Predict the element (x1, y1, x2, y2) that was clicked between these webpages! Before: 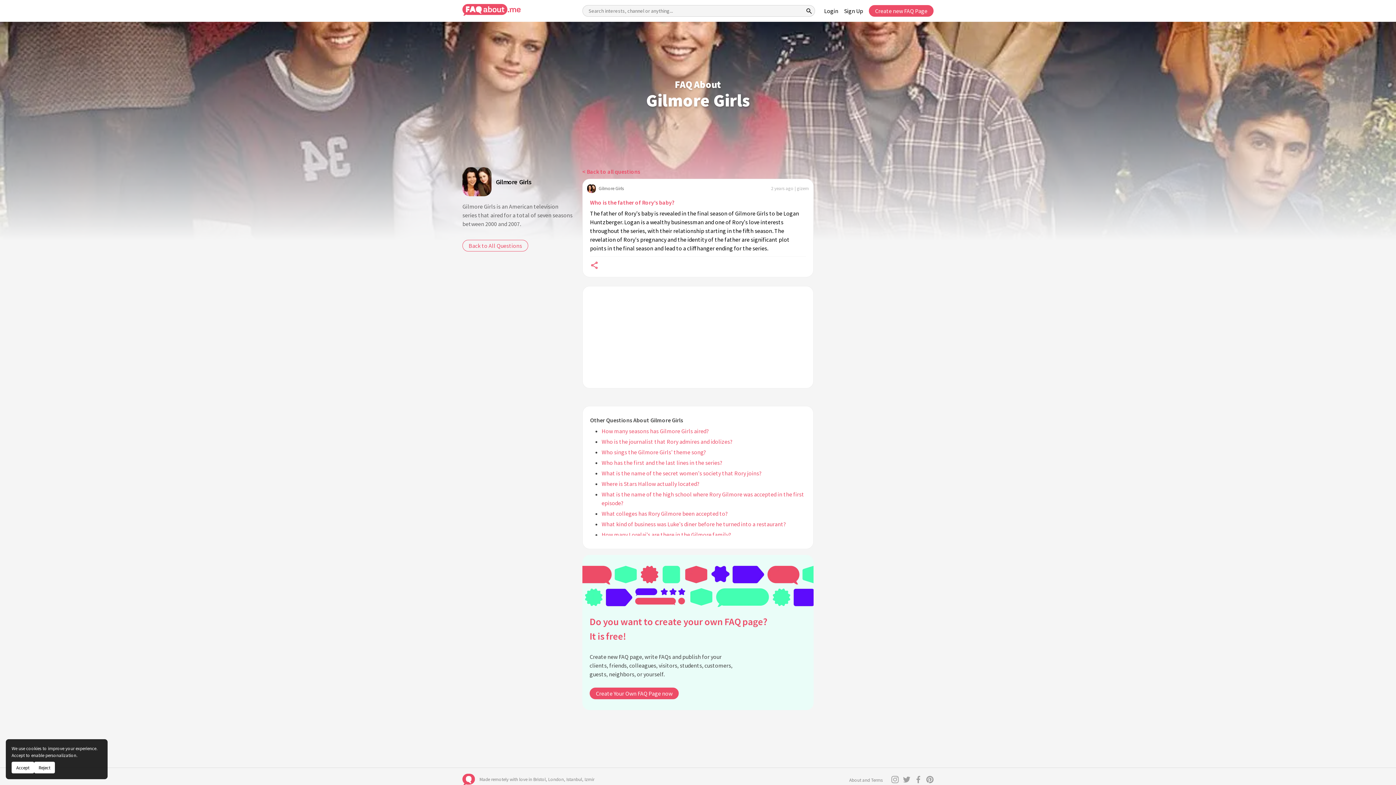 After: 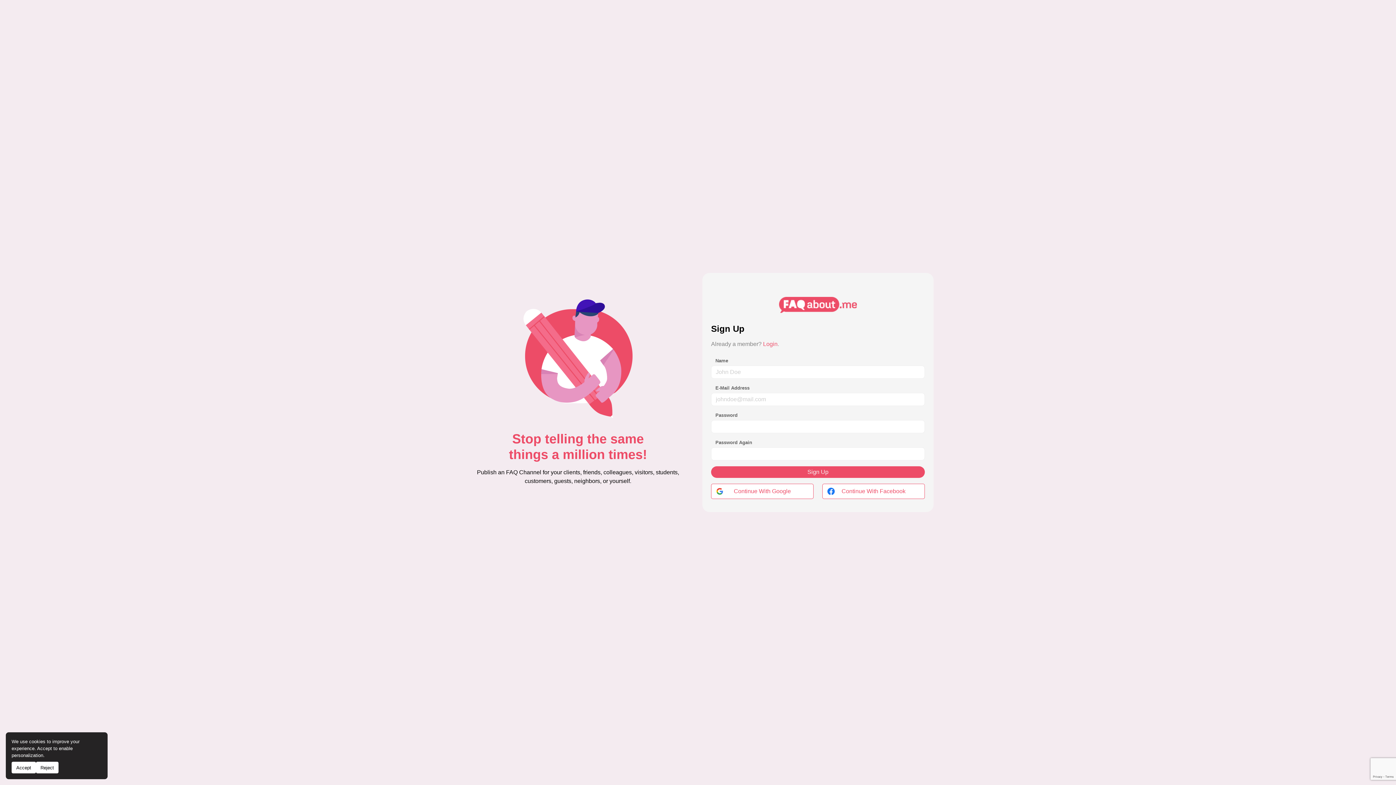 Action: bbox: (844, 6, 863, 15) label: Sign Up